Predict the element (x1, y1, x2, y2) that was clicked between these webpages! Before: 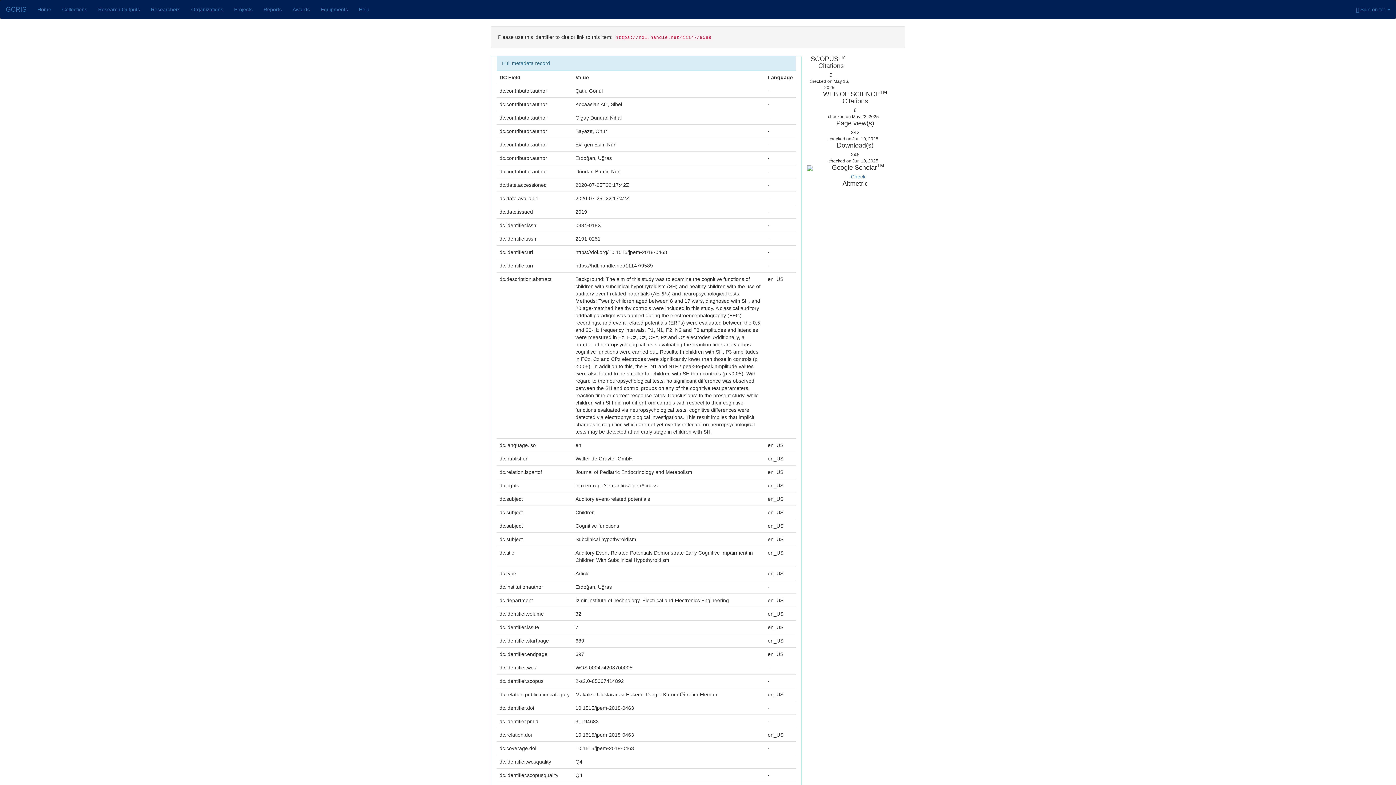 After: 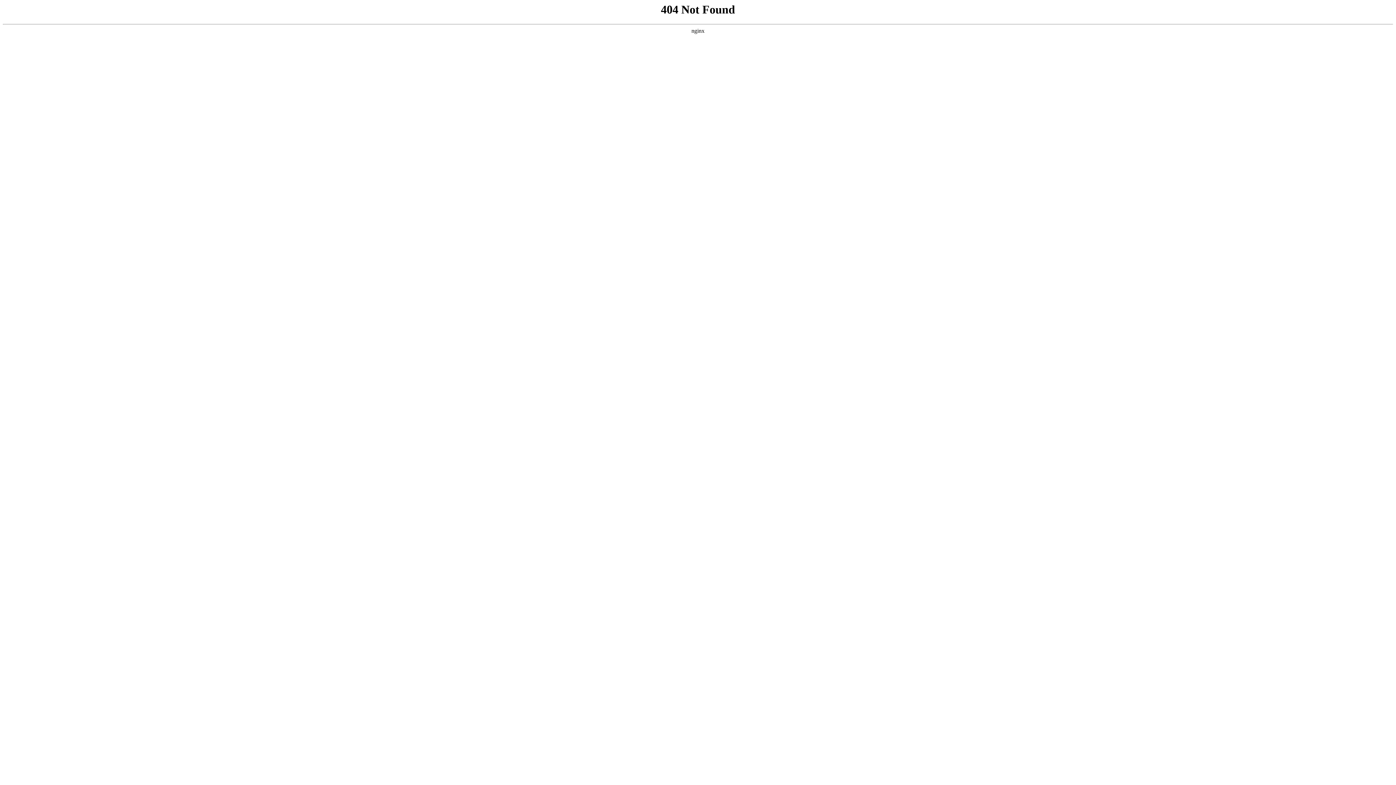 Action: bbox: (315, 0, 353, 18) label: Equipments